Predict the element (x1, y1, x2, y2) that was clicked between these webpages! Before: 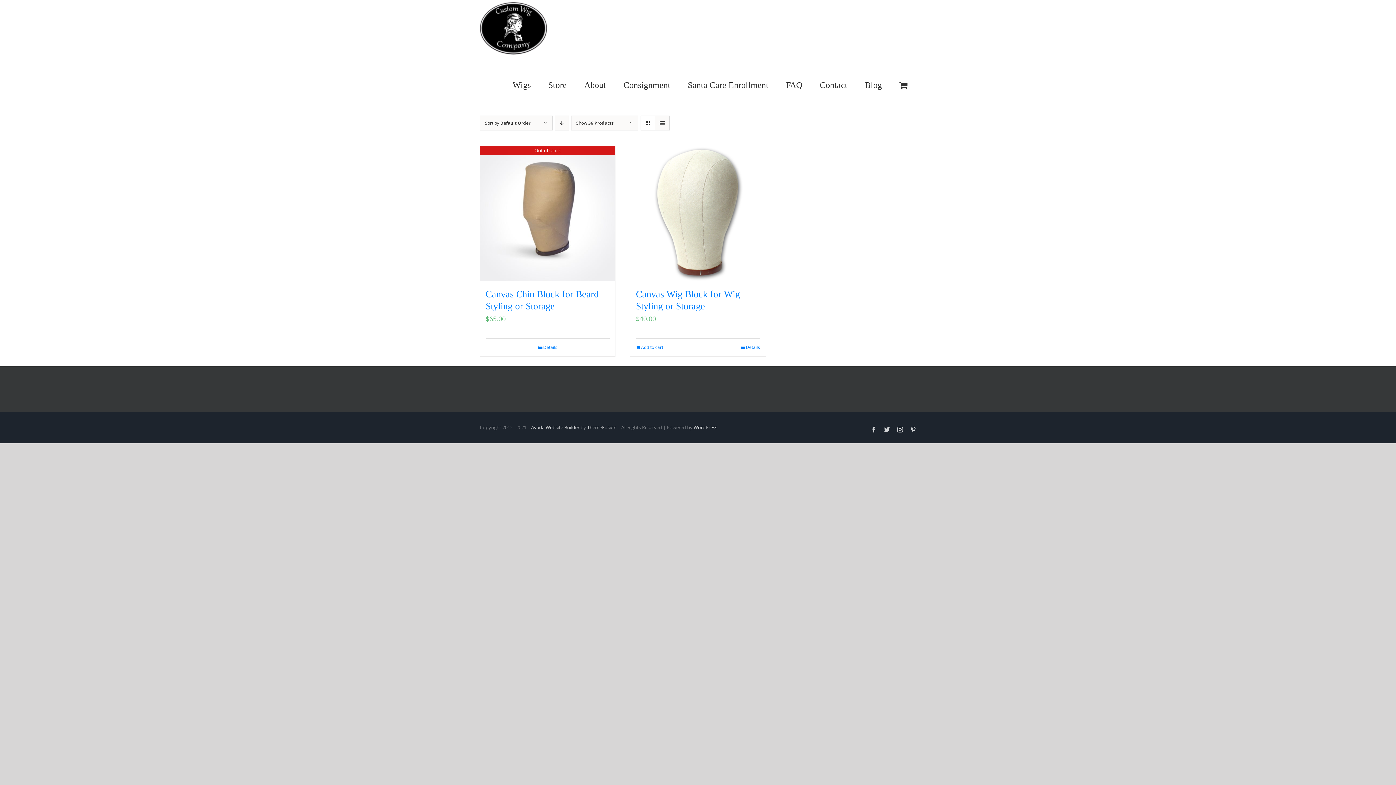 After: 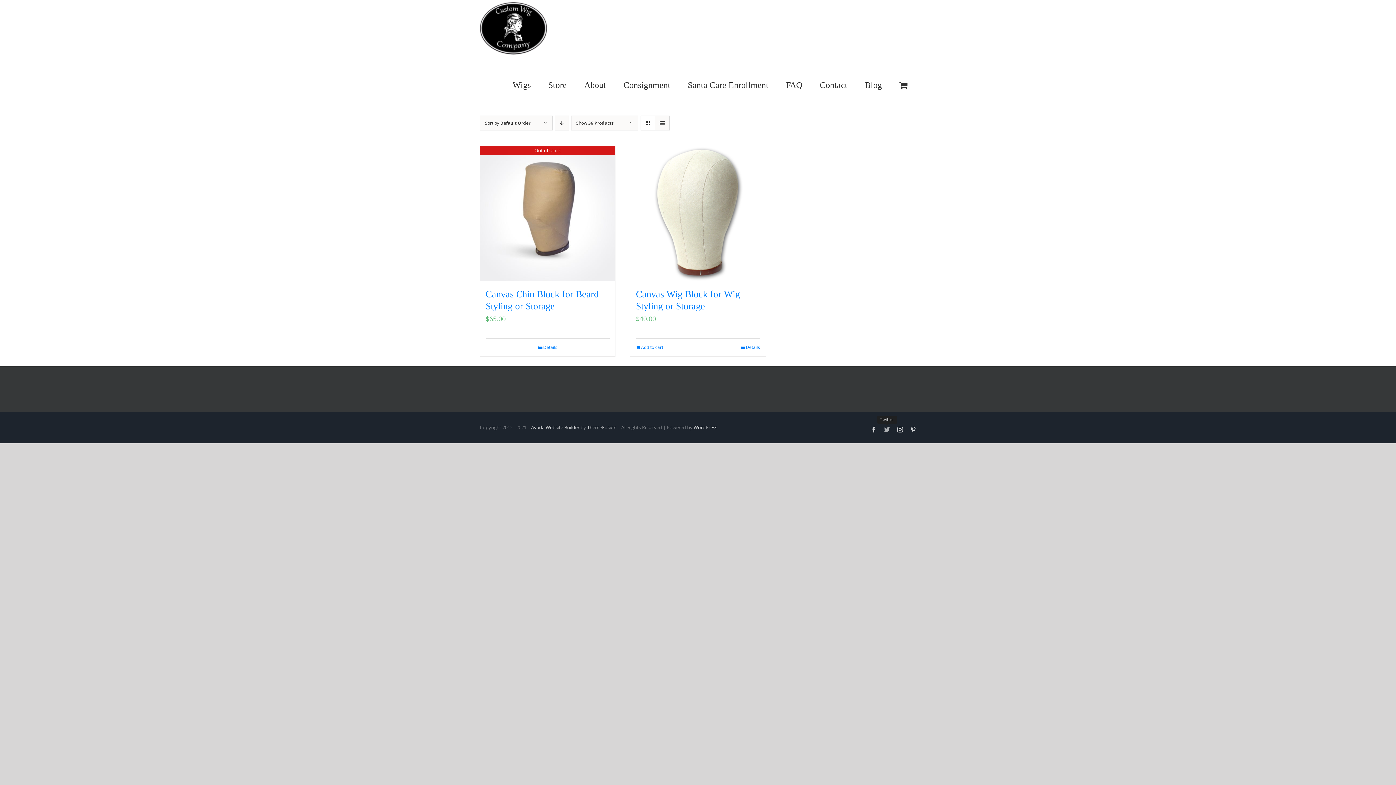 Action: label: Twitter bbox: (884, 427, 890, 432)